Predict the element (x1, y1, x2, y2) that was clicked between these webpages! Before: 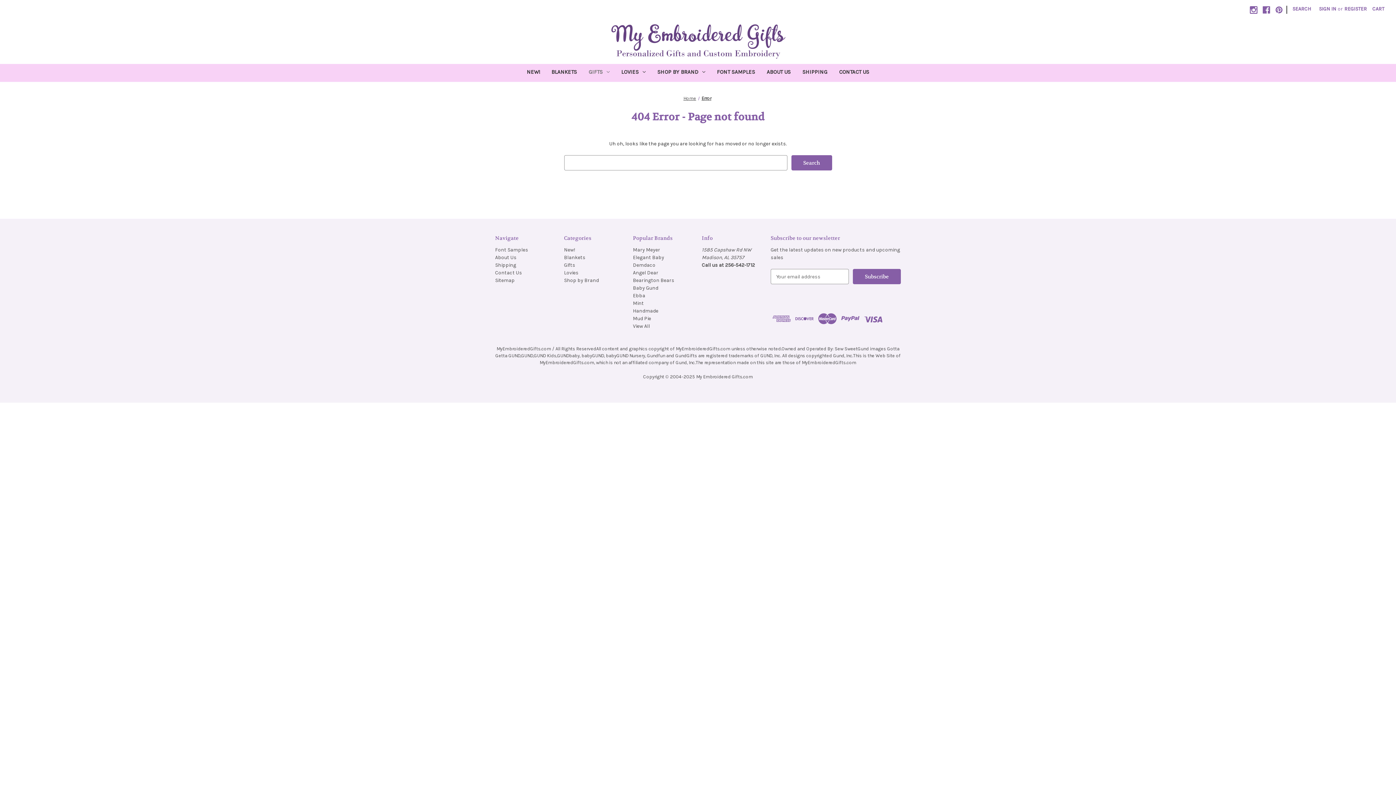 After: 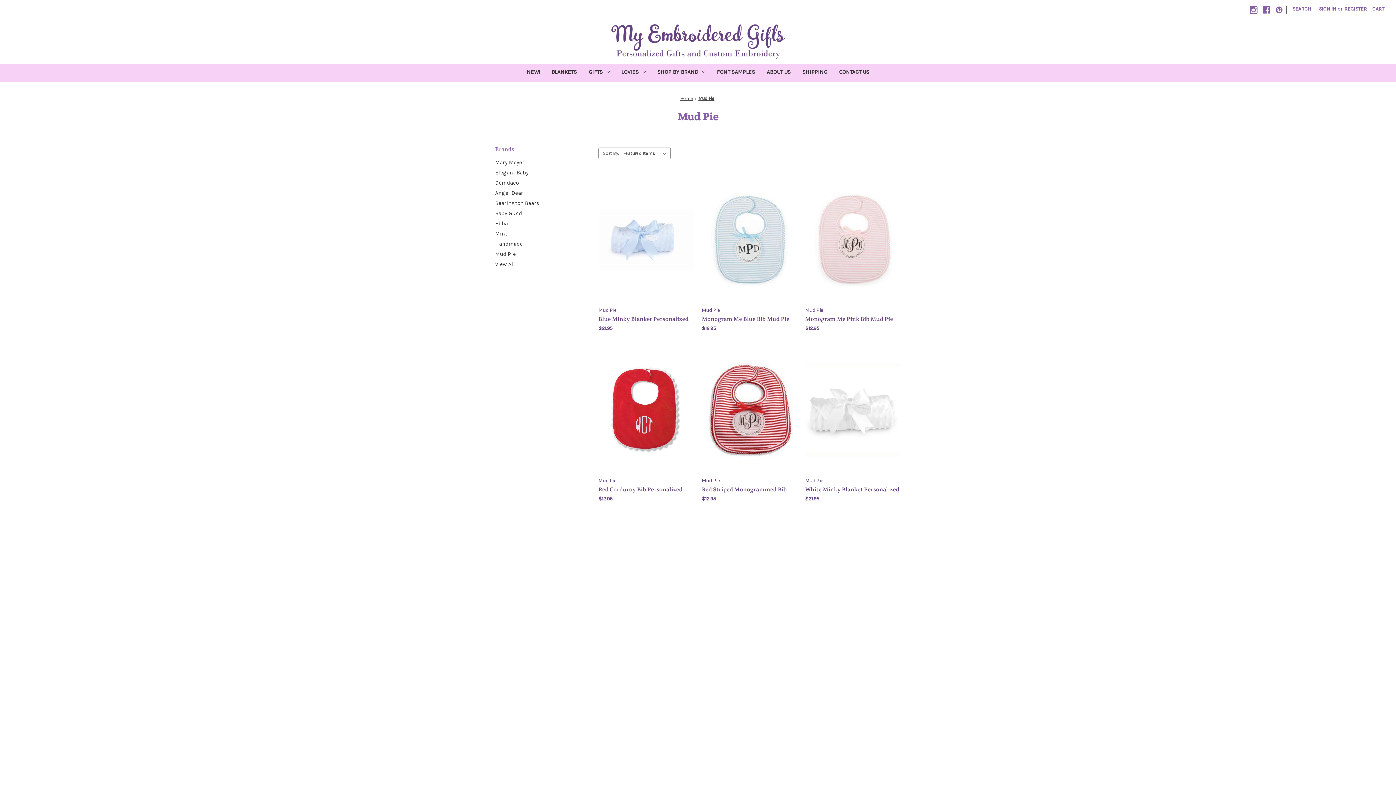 Action: bbox: (633, 315, 651, 321) label: Mud Pie